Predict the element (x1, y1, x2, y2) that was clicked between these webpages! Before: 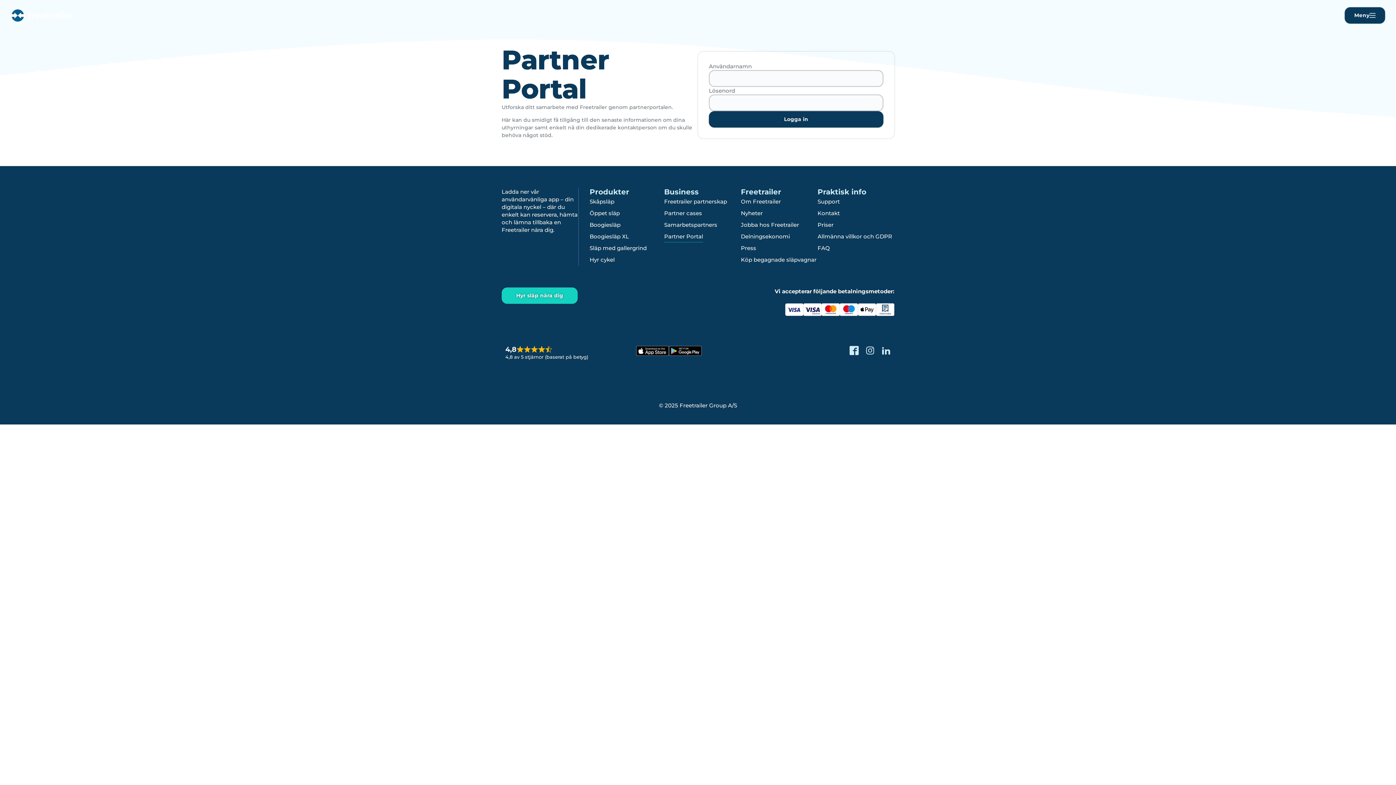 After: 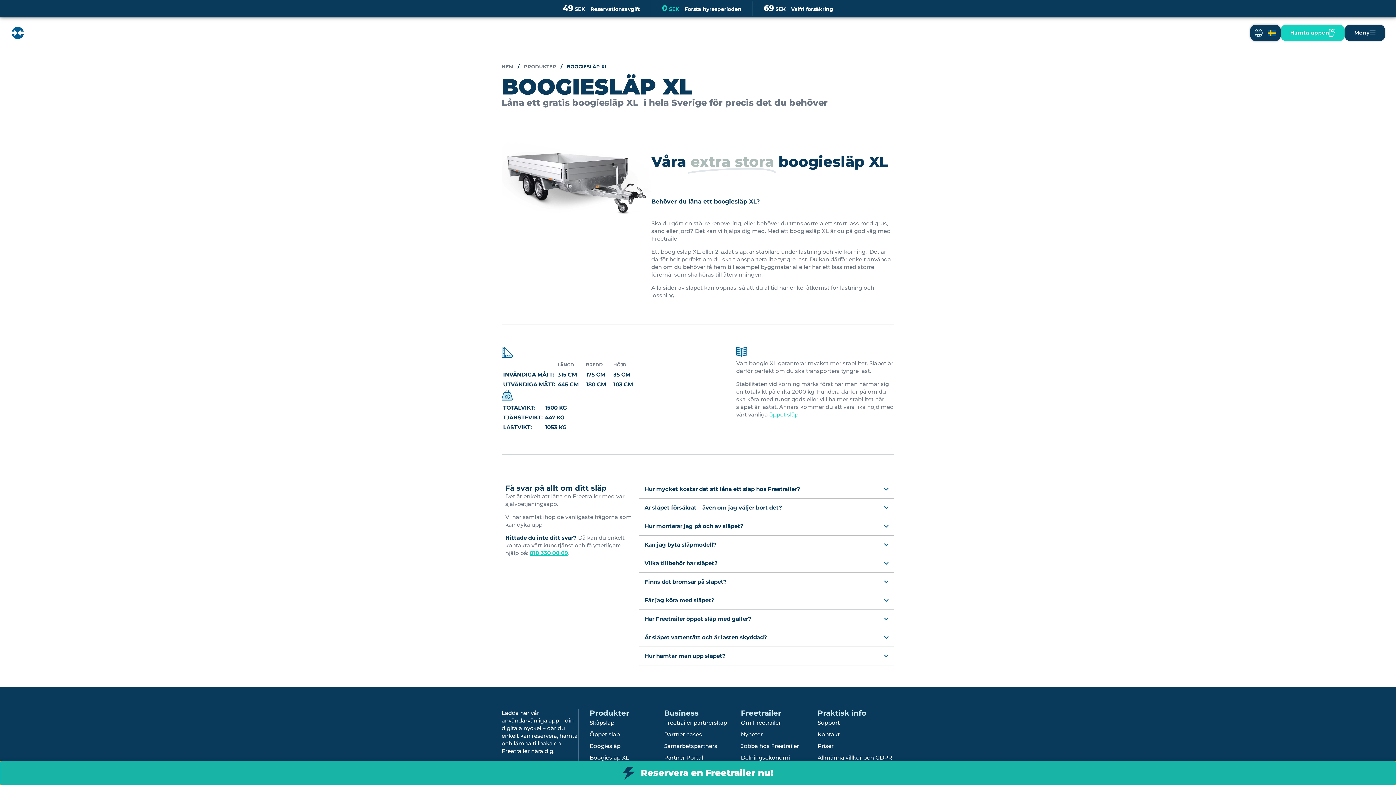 Action: bbox: (589, 230, 629, 242) label: Boogiesläp XL